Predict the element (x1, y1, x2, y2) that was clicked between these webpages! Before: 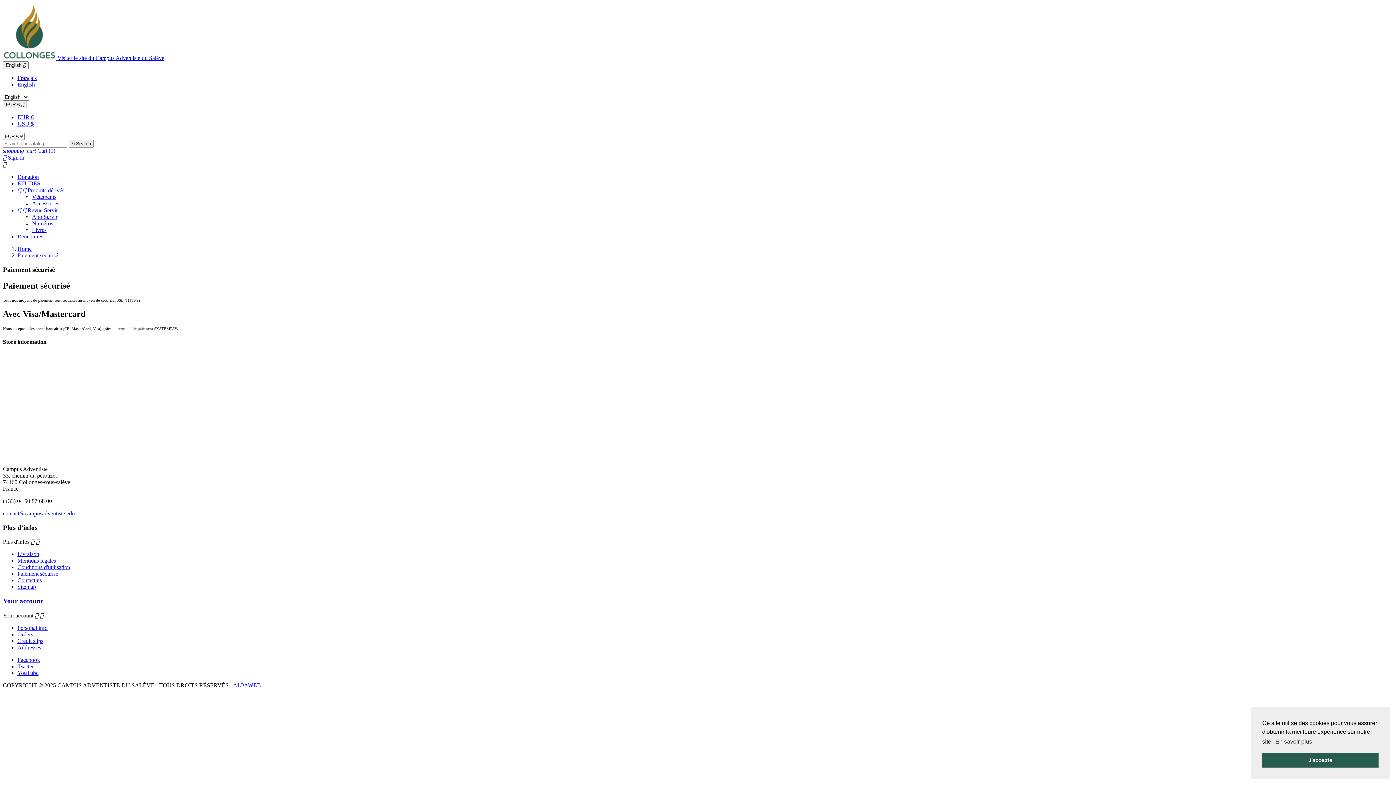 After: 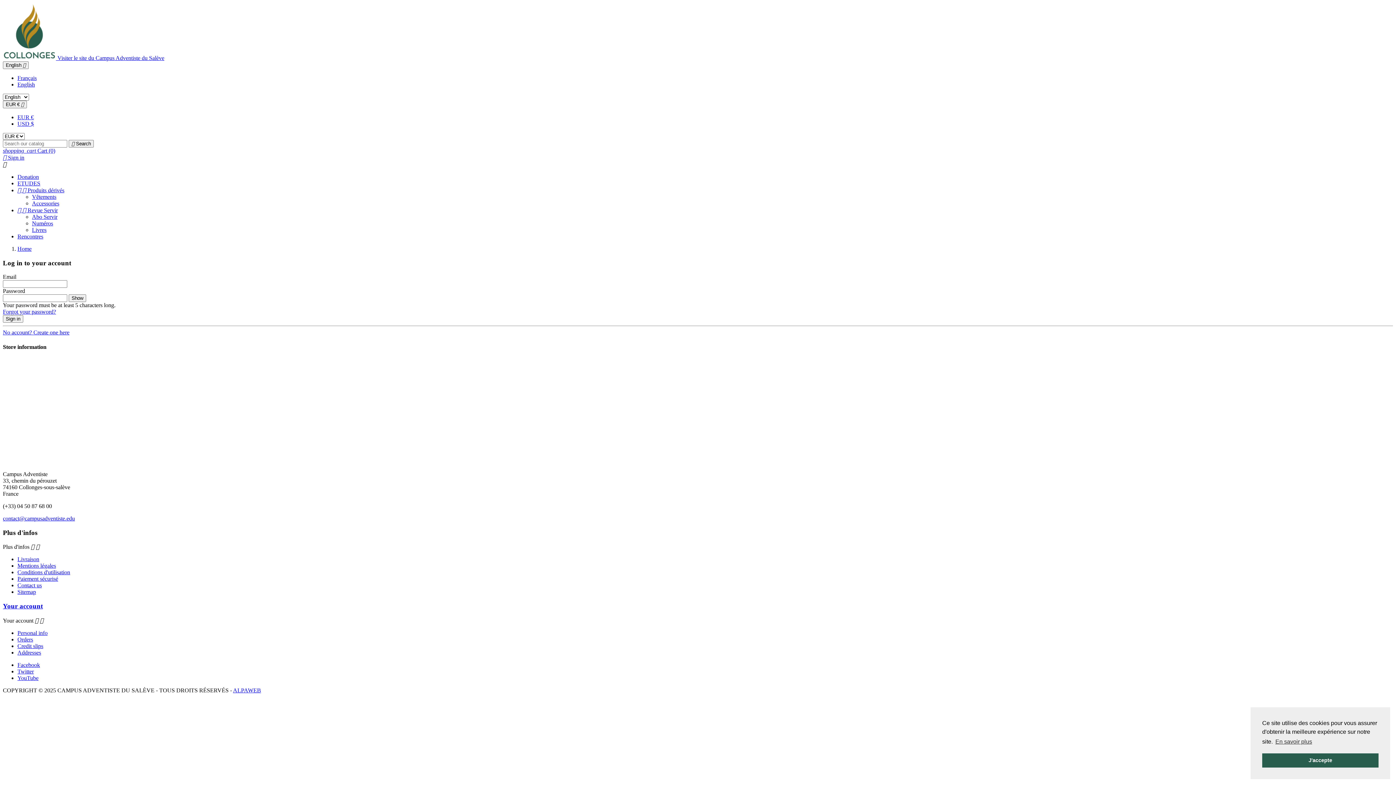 Action: label: Your account bbox: (2, 597, 42, 605)